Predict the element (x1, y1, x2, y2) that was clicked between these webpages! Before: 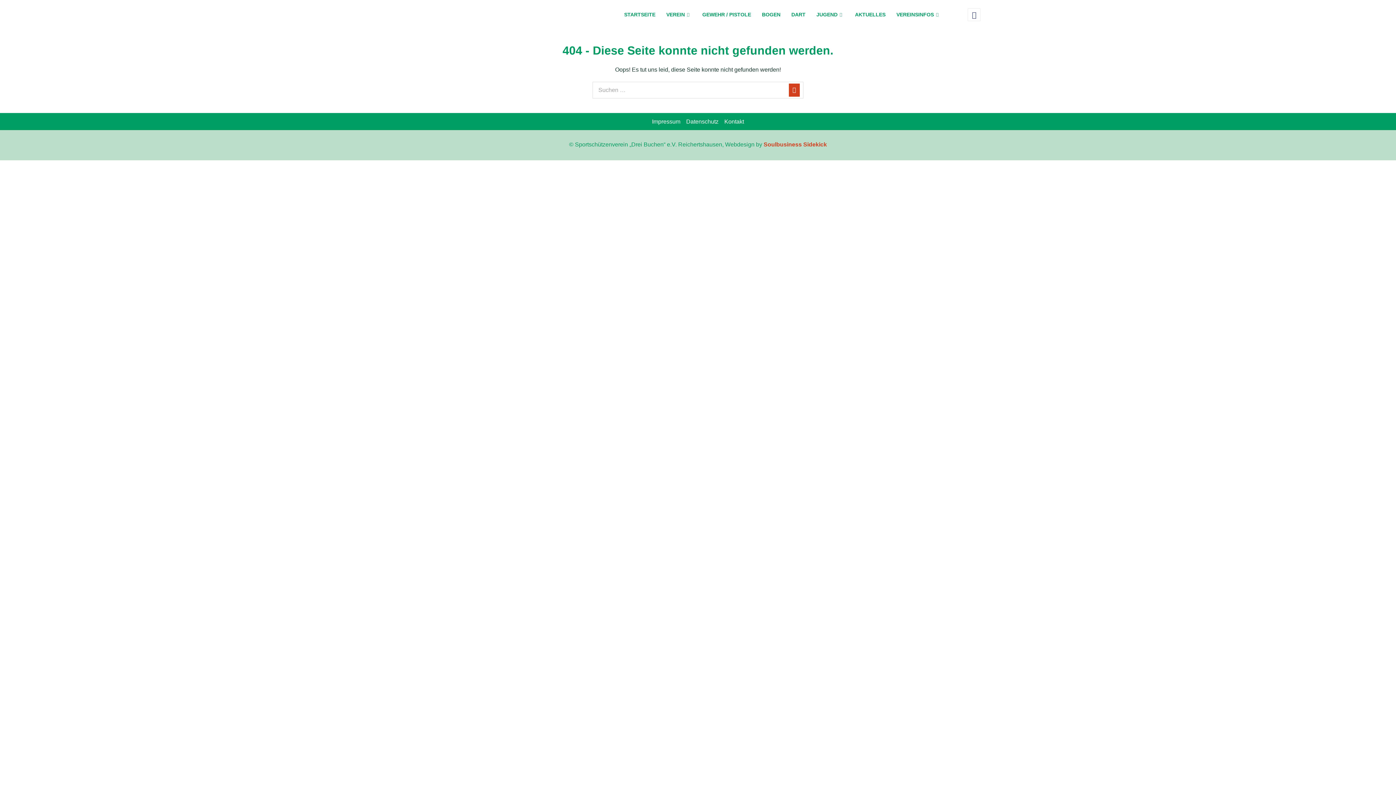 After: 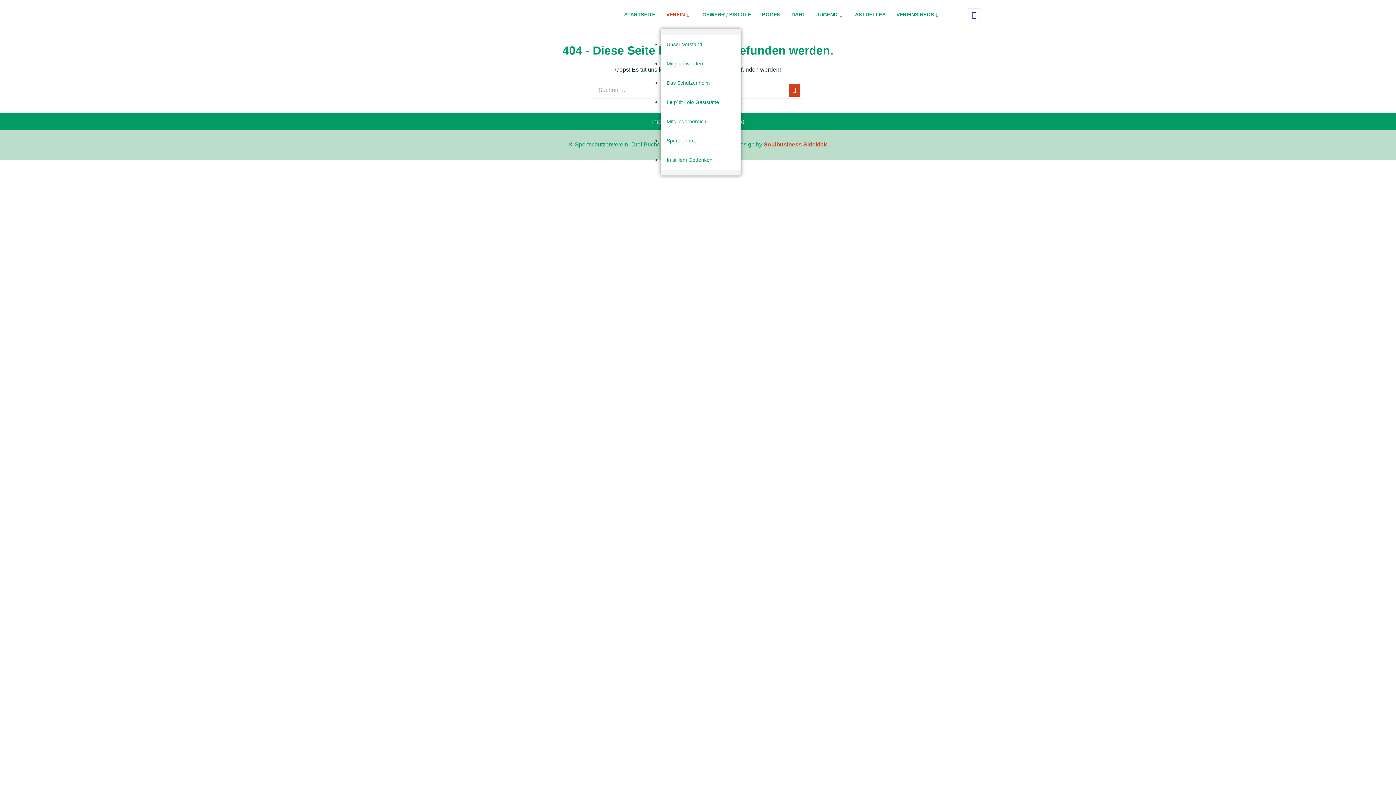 Action: label: VEREIN bbox: (661, 0, 697, 29)